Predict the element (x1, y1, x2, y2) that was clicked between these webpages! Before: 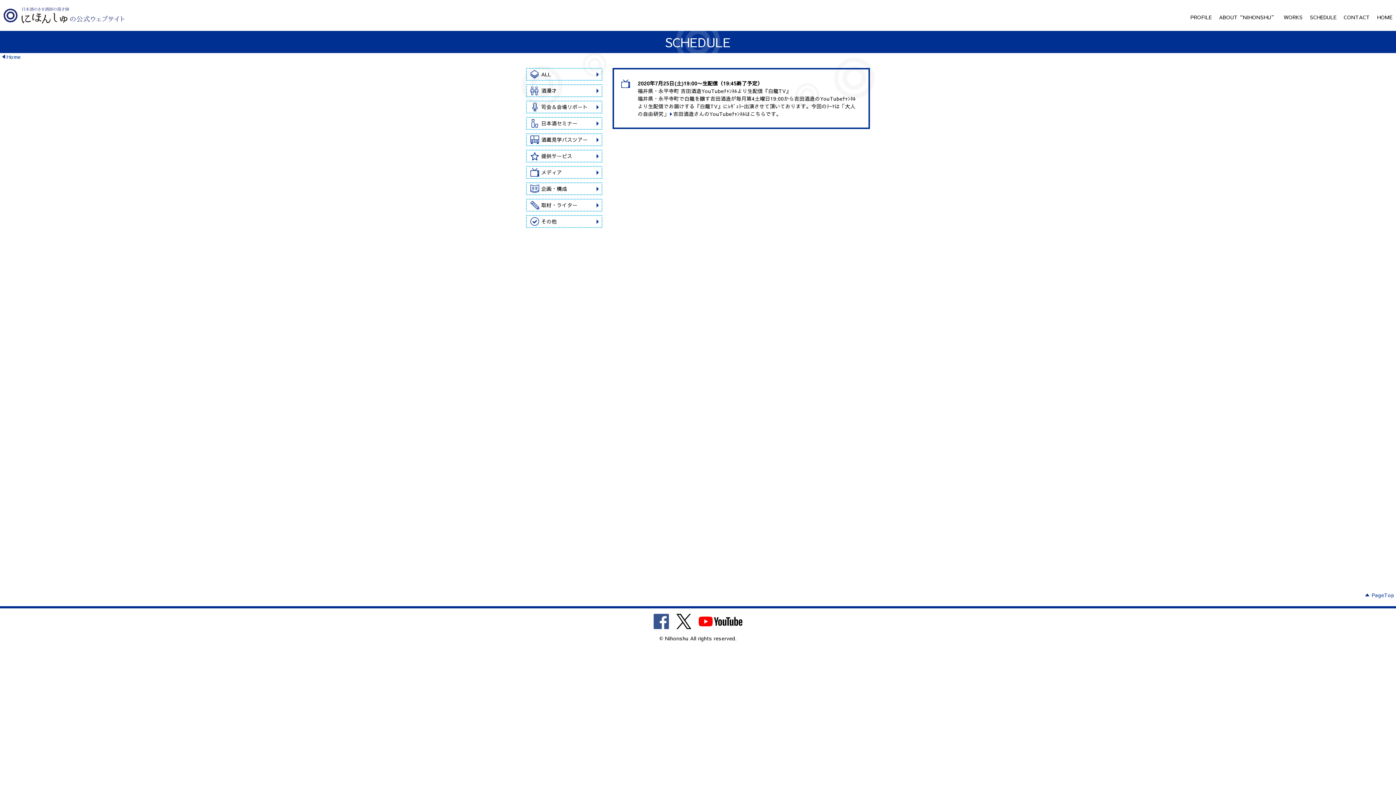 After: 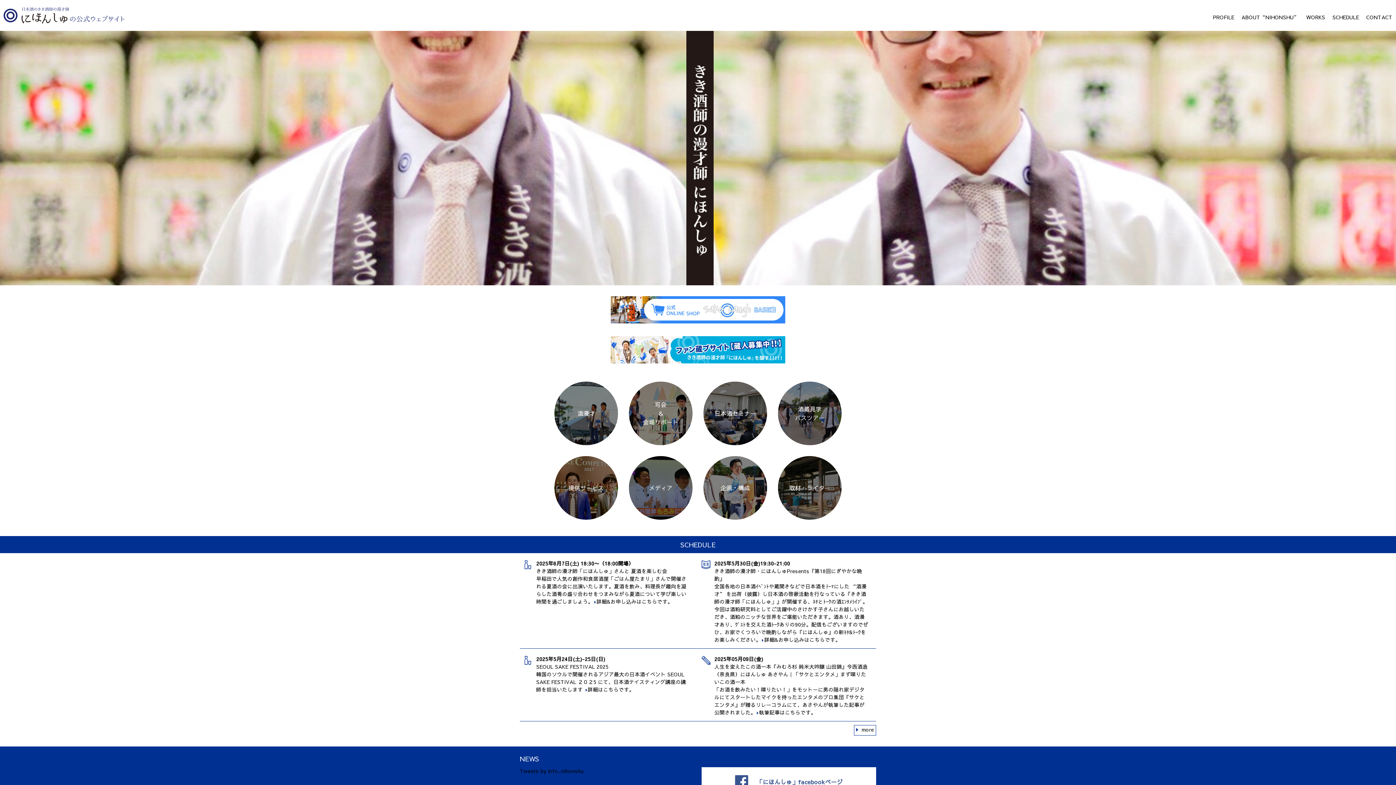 Action: label: HOME bbox: (1377, 13, 1392, 20)